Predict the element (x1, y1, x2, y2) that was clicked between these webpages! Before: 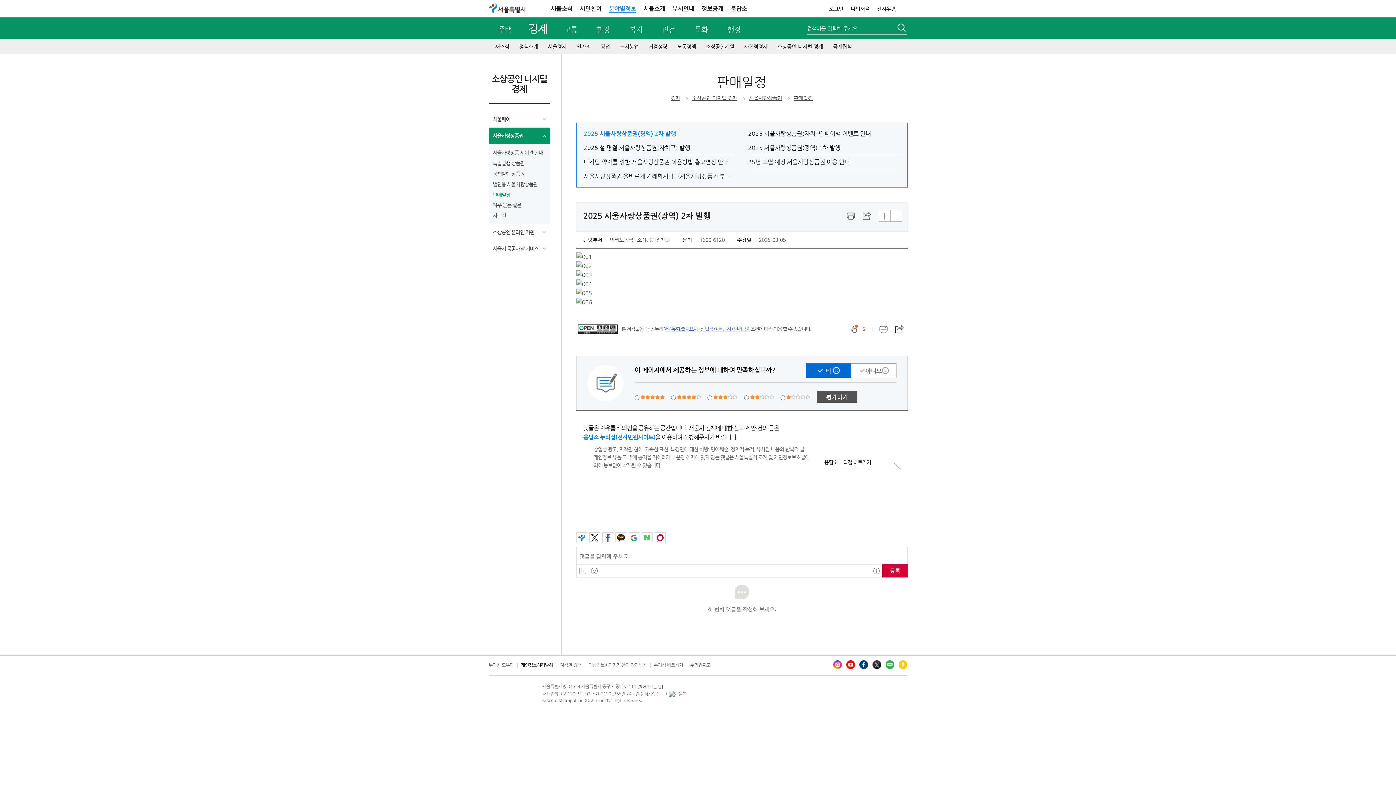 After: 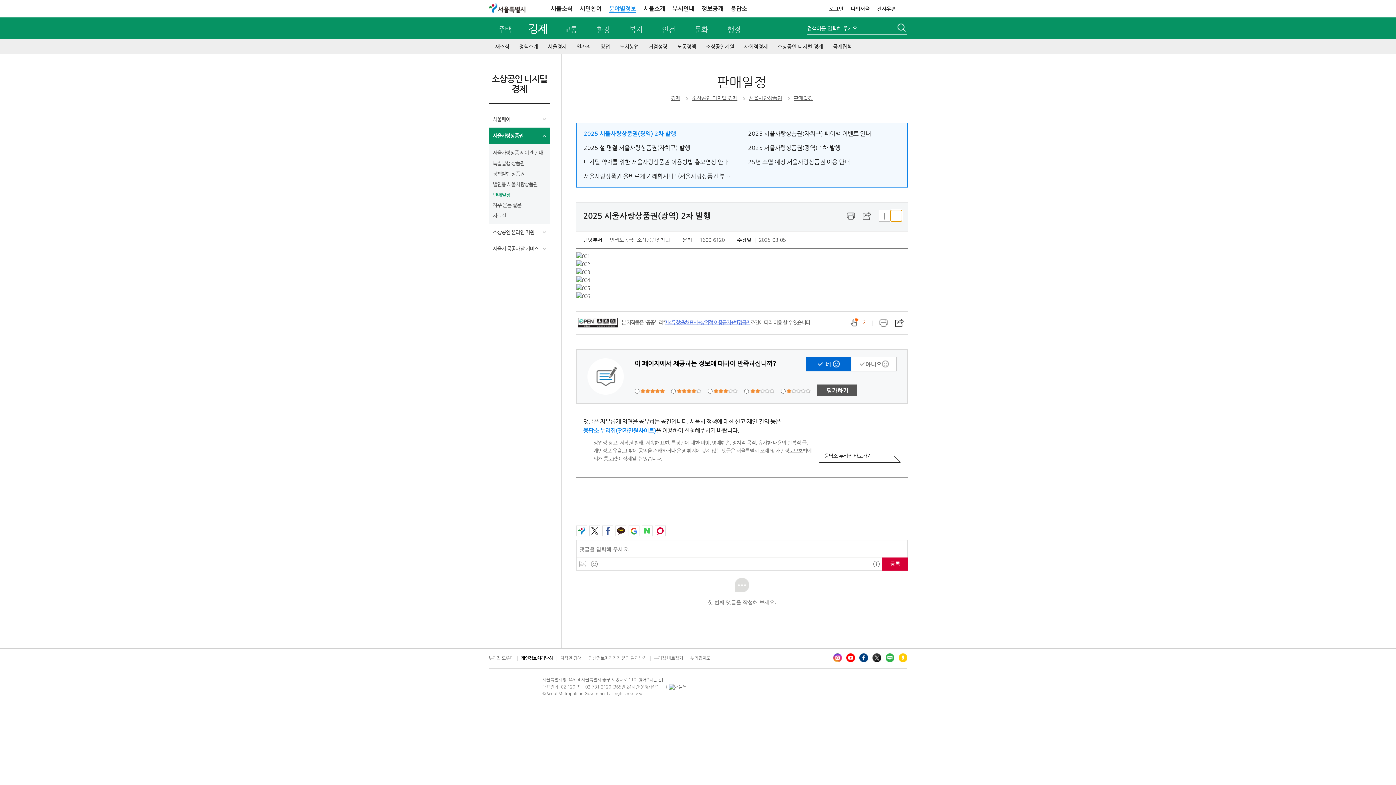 Action: bbox: (890, 209, 902, 221) label: 본문 글자 크기 작게 변경